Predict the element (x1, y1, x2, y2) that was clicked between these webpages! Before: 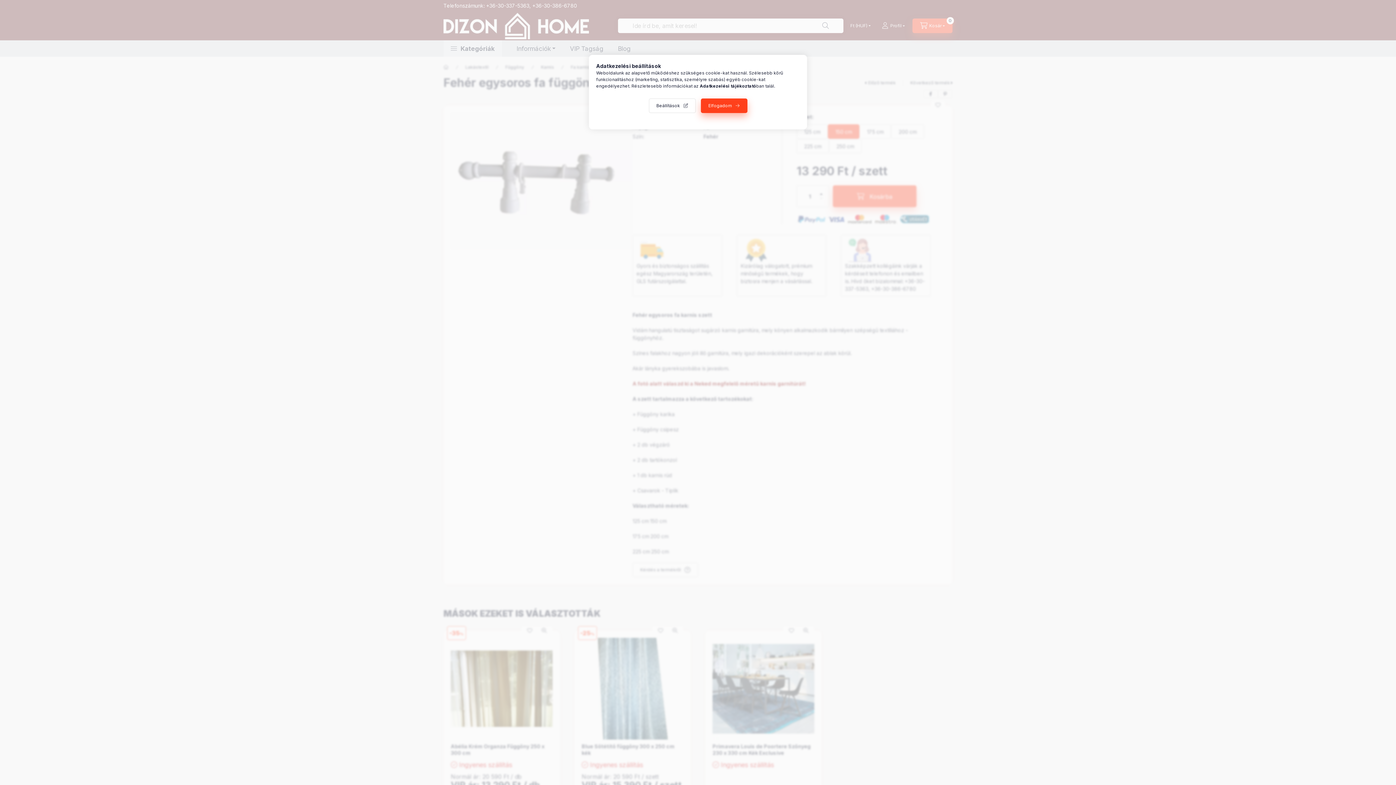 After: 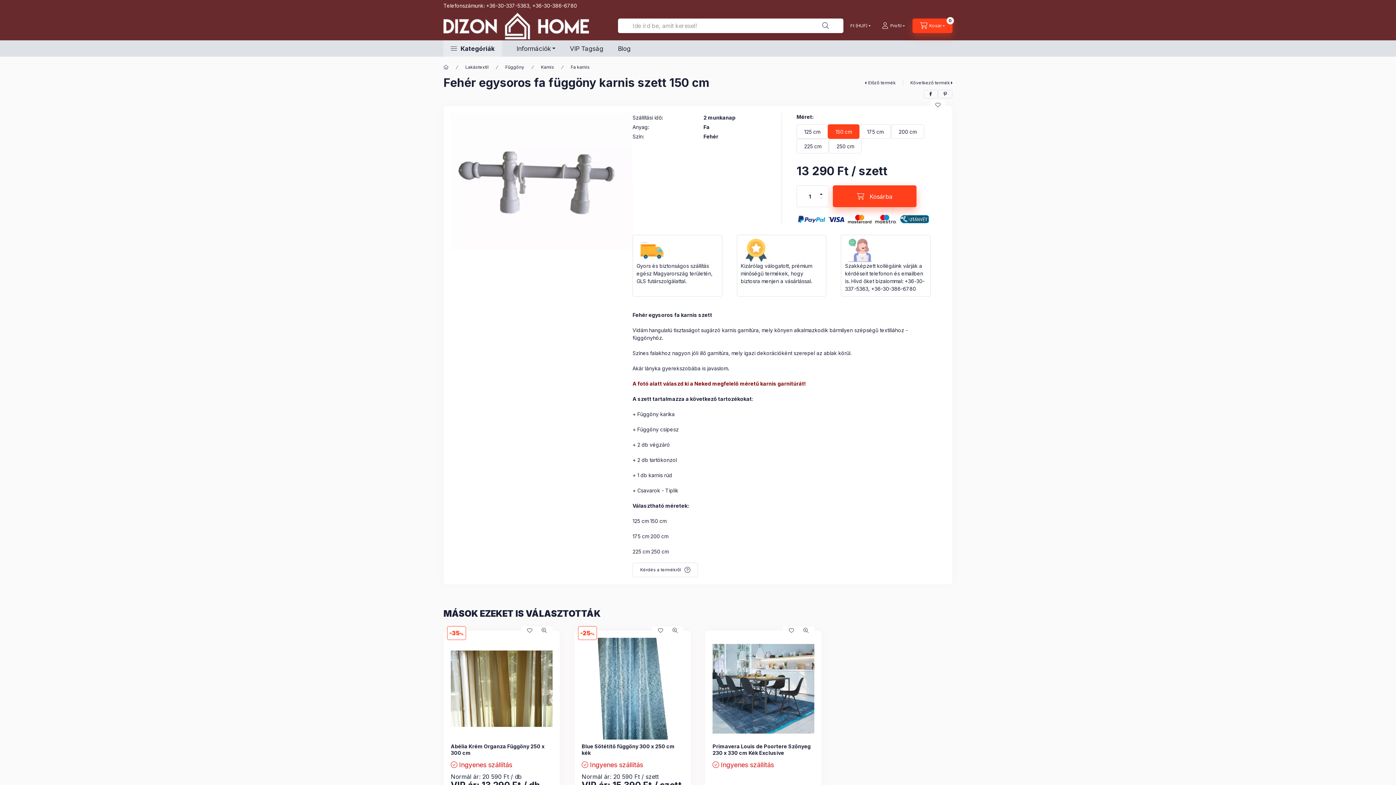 Action: bbox: (700, 98, 747, 113) label: Elfogadom